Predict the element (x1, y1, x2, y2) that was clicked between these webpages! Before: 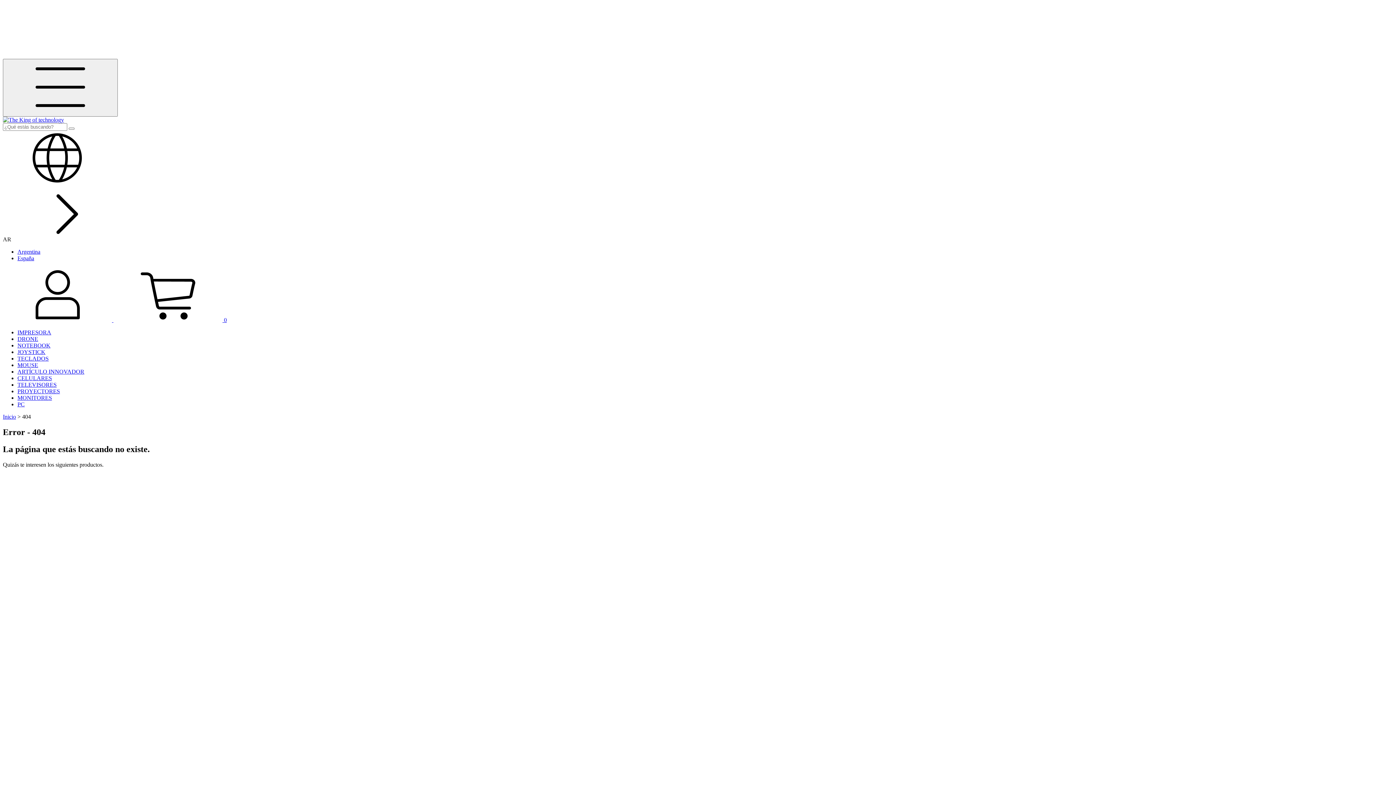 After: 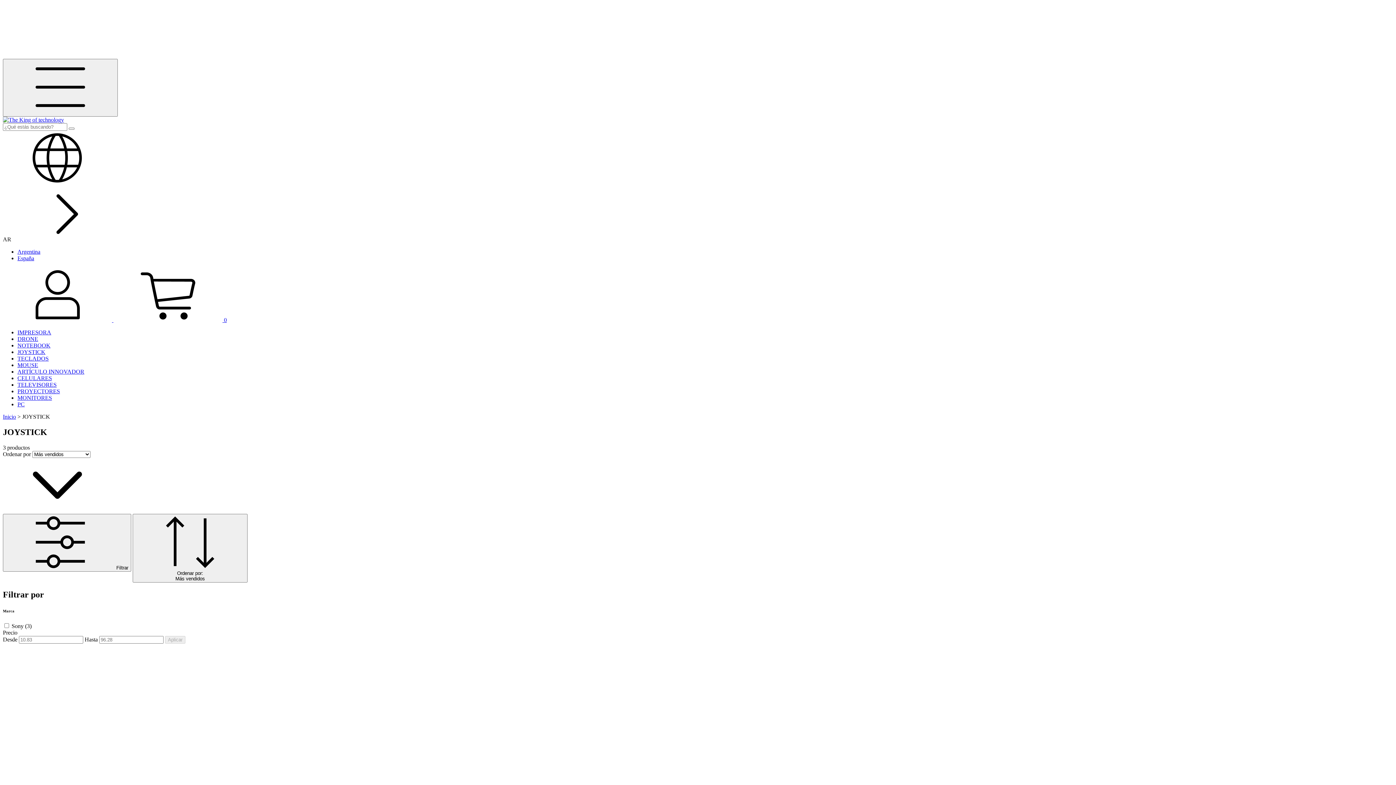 Action: bbox: (17, 349, 45, 355) label: JOYSTICK